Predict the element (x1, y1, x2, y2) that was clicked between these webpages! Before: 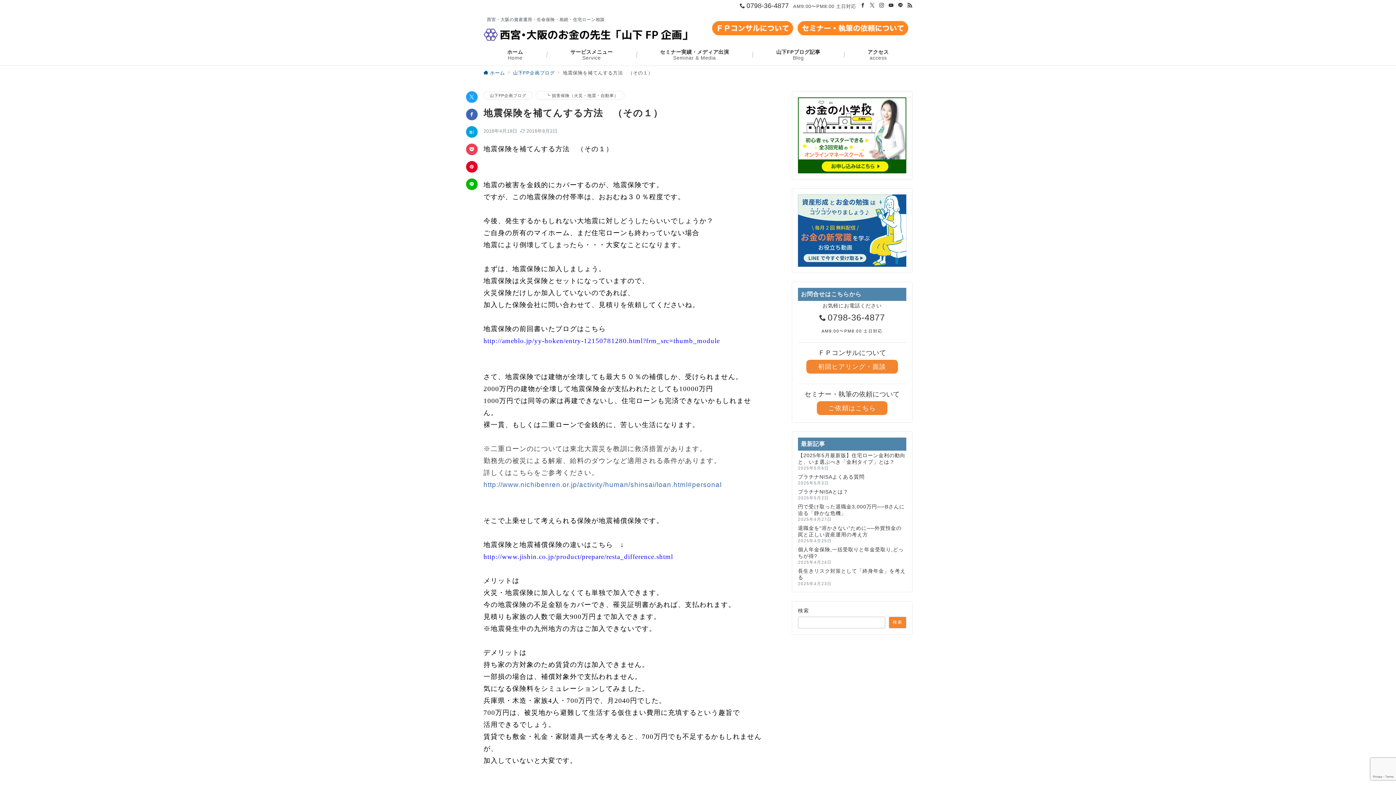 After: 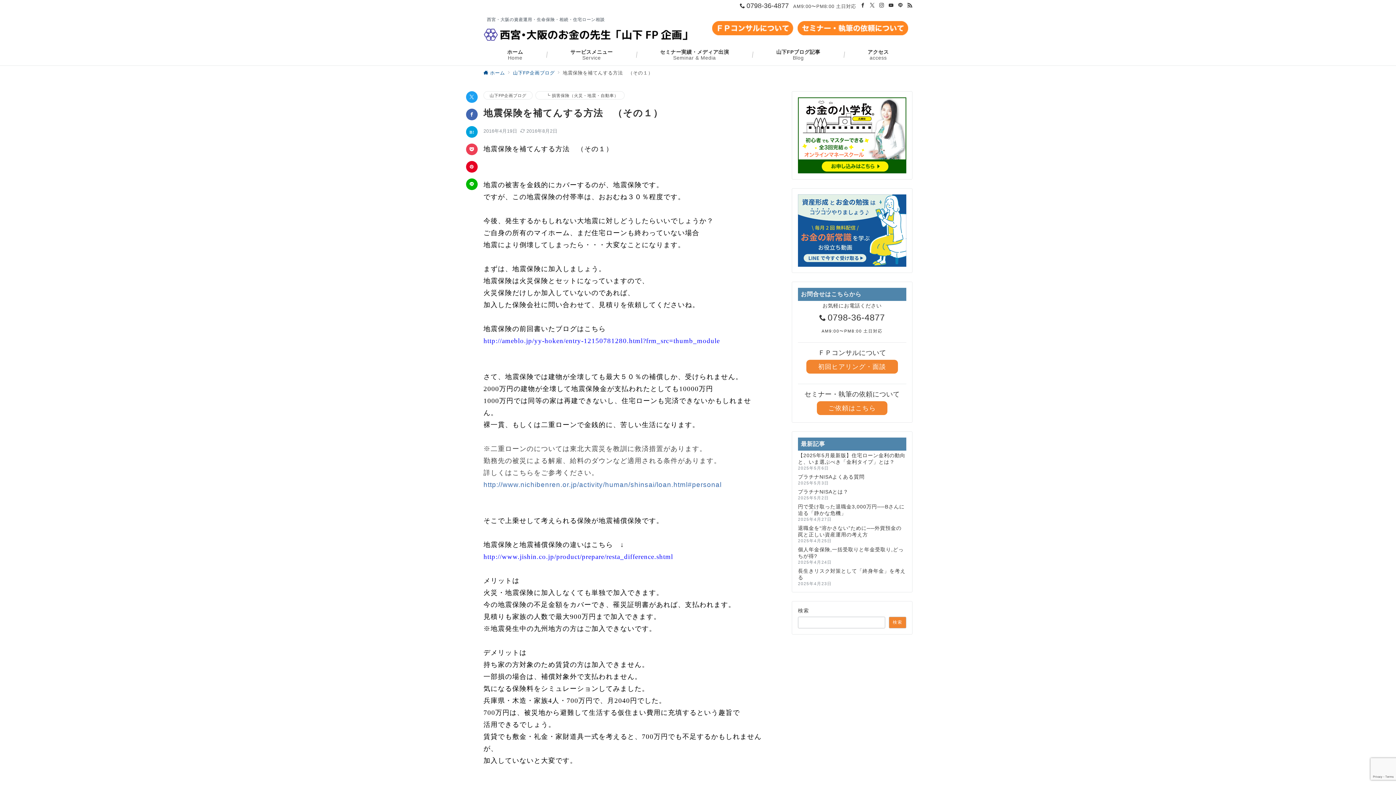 Action: label: LINEでフォロー bbox: (898, 2, 903, 8)